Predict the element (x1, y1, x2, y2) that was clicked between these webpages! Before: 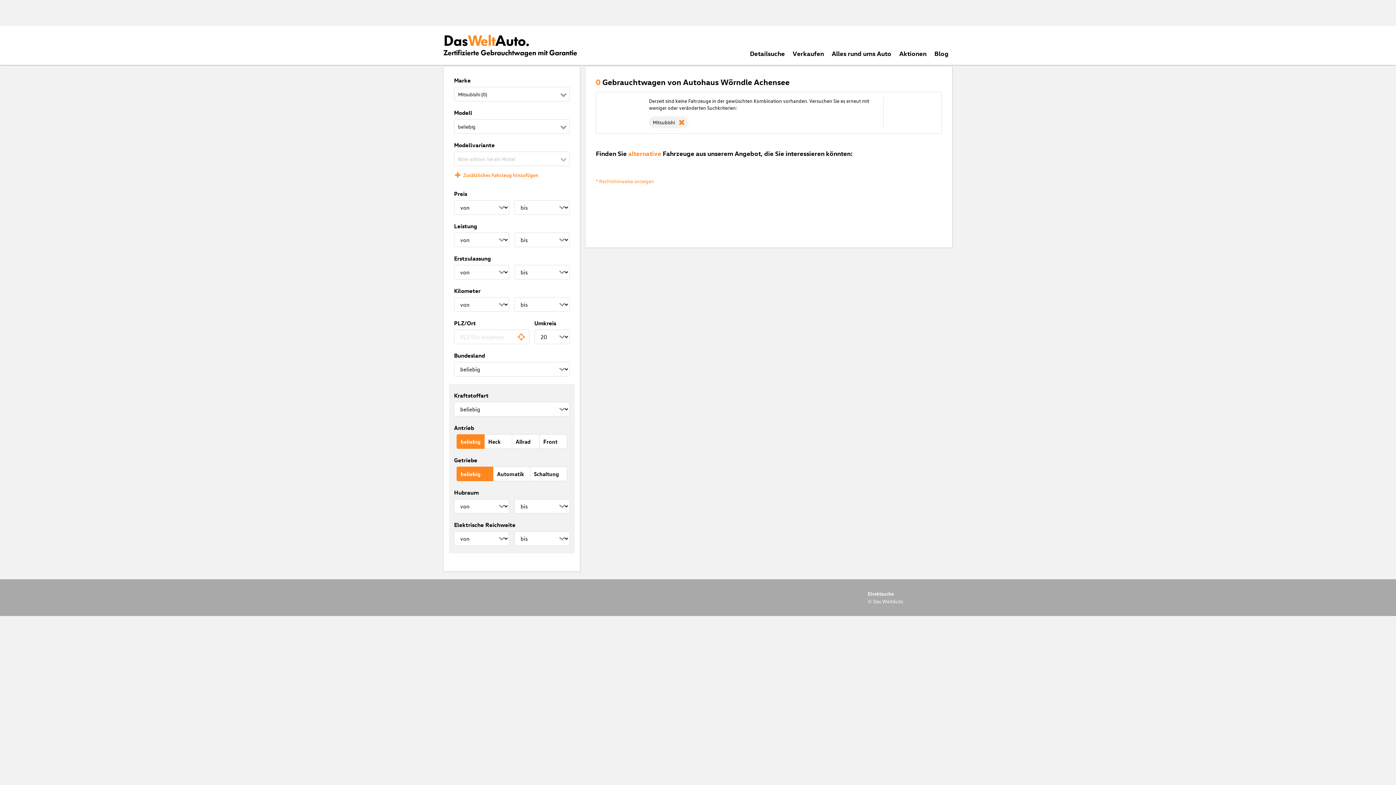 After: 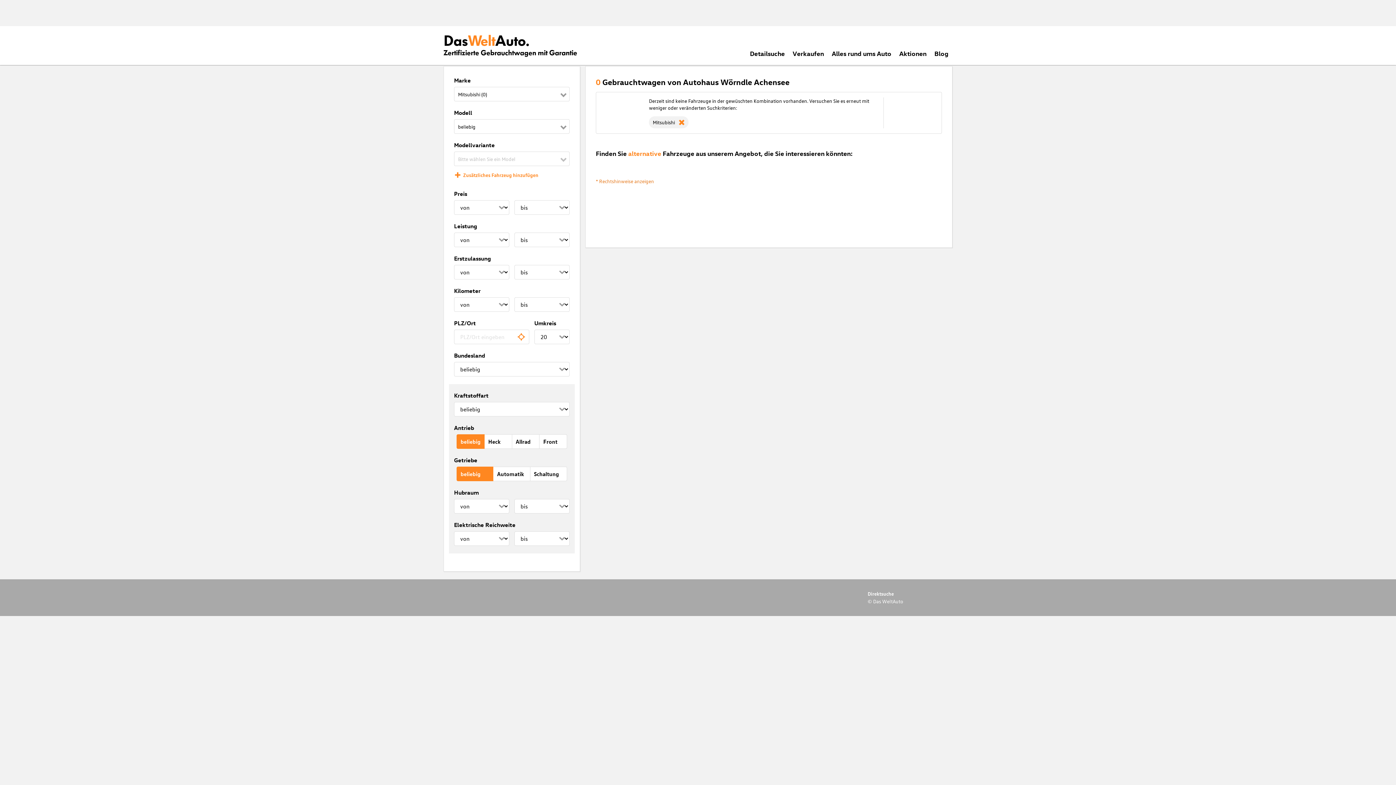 Action: bbox: (596, 177, 654, 184) label: * Rechtshinweise anzeigen